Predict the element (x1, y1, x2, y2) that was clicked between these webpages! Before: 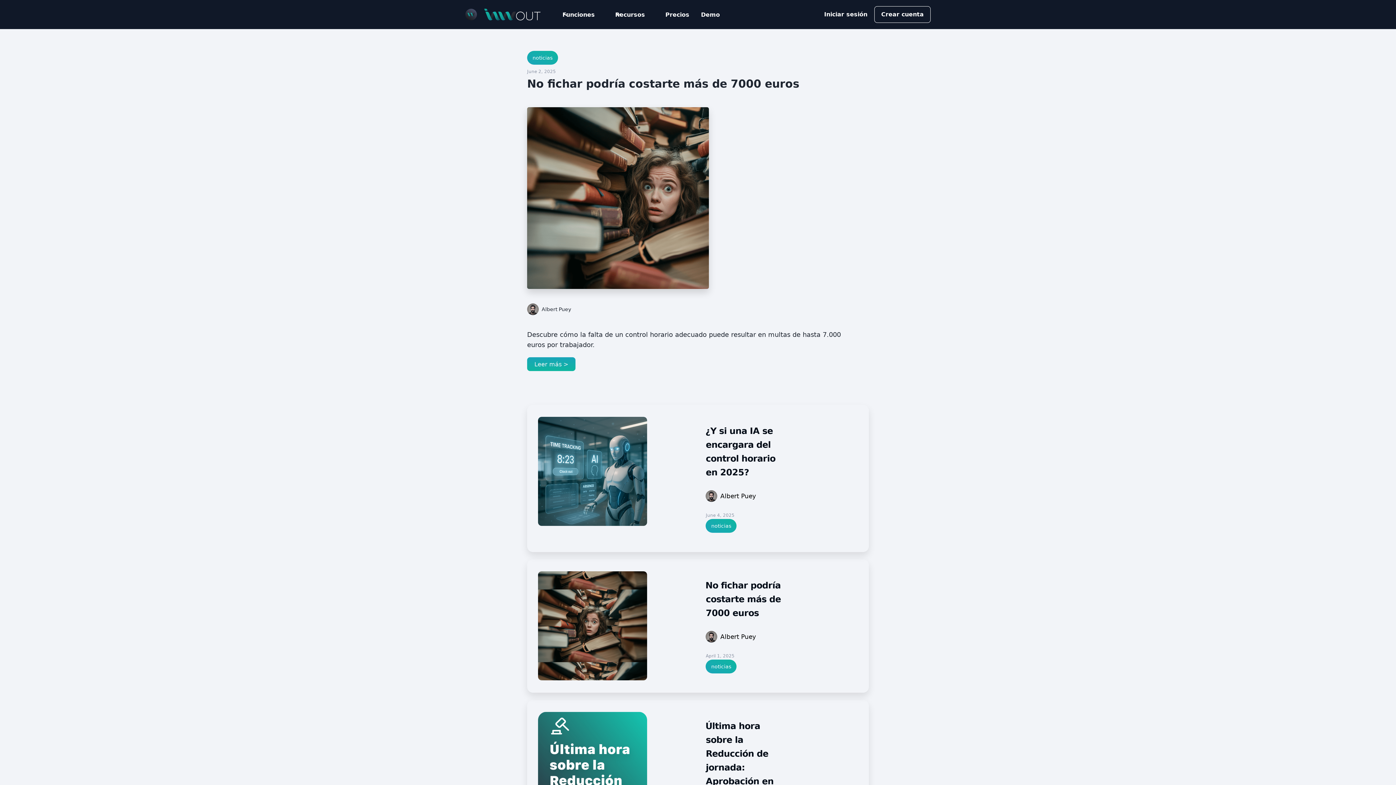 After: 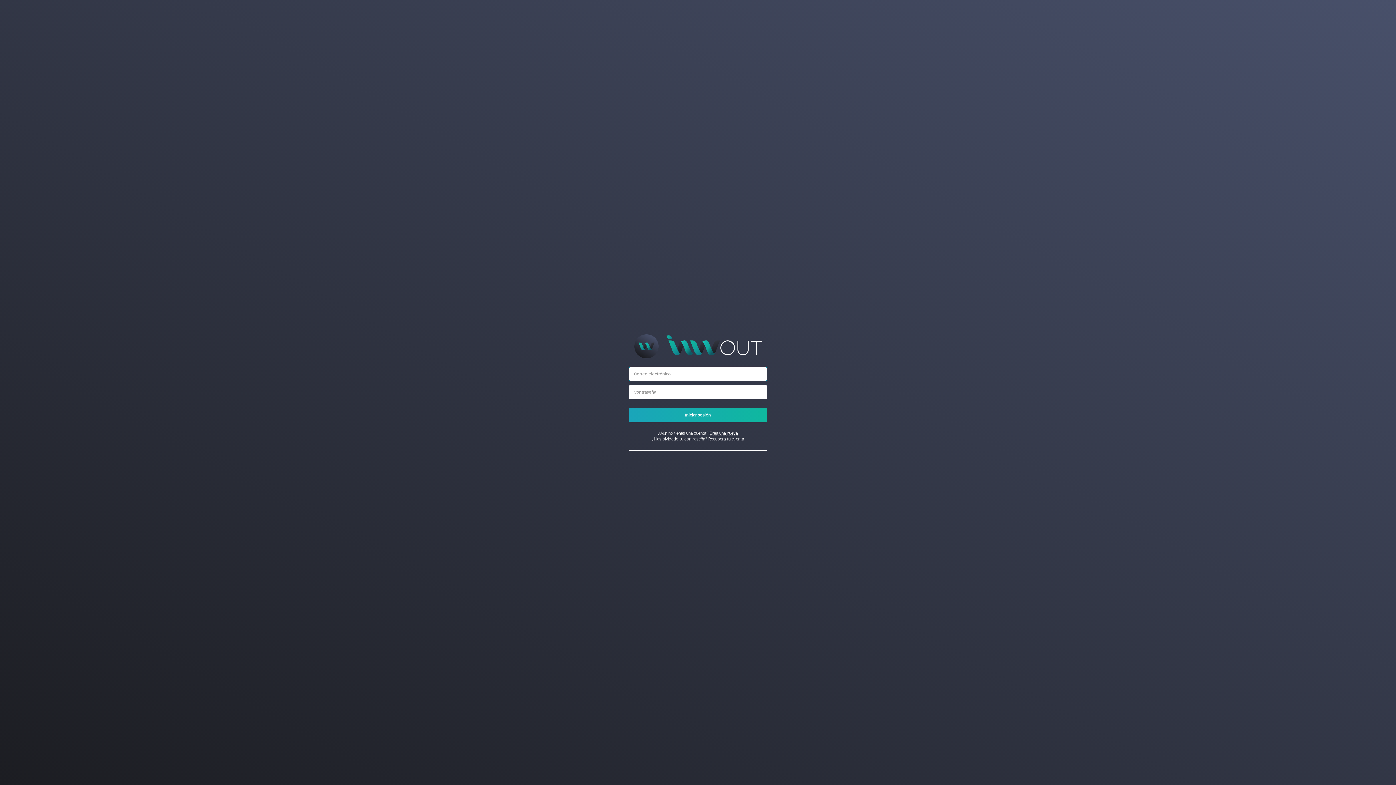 Action: bbox: (817, 6, 874, 22) label: Iniciar sesión